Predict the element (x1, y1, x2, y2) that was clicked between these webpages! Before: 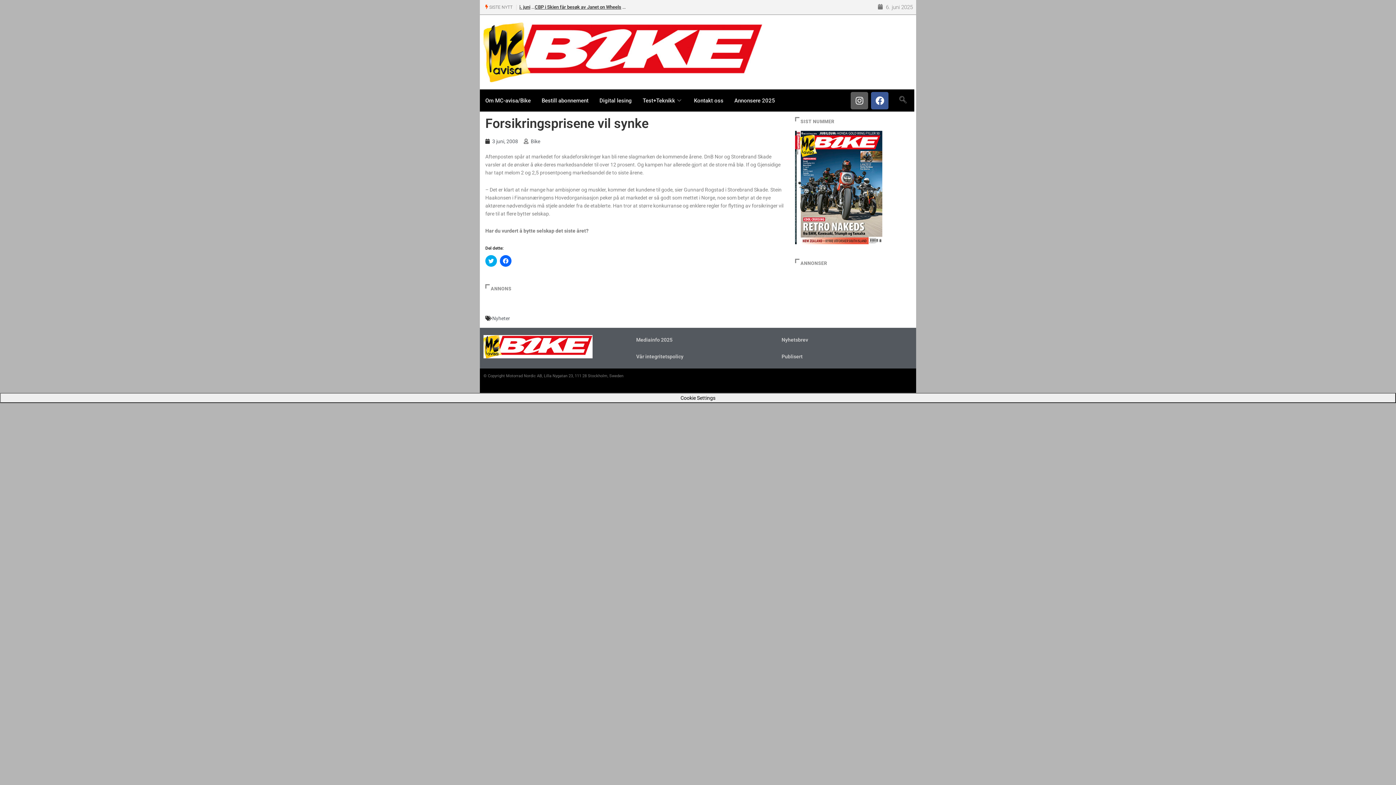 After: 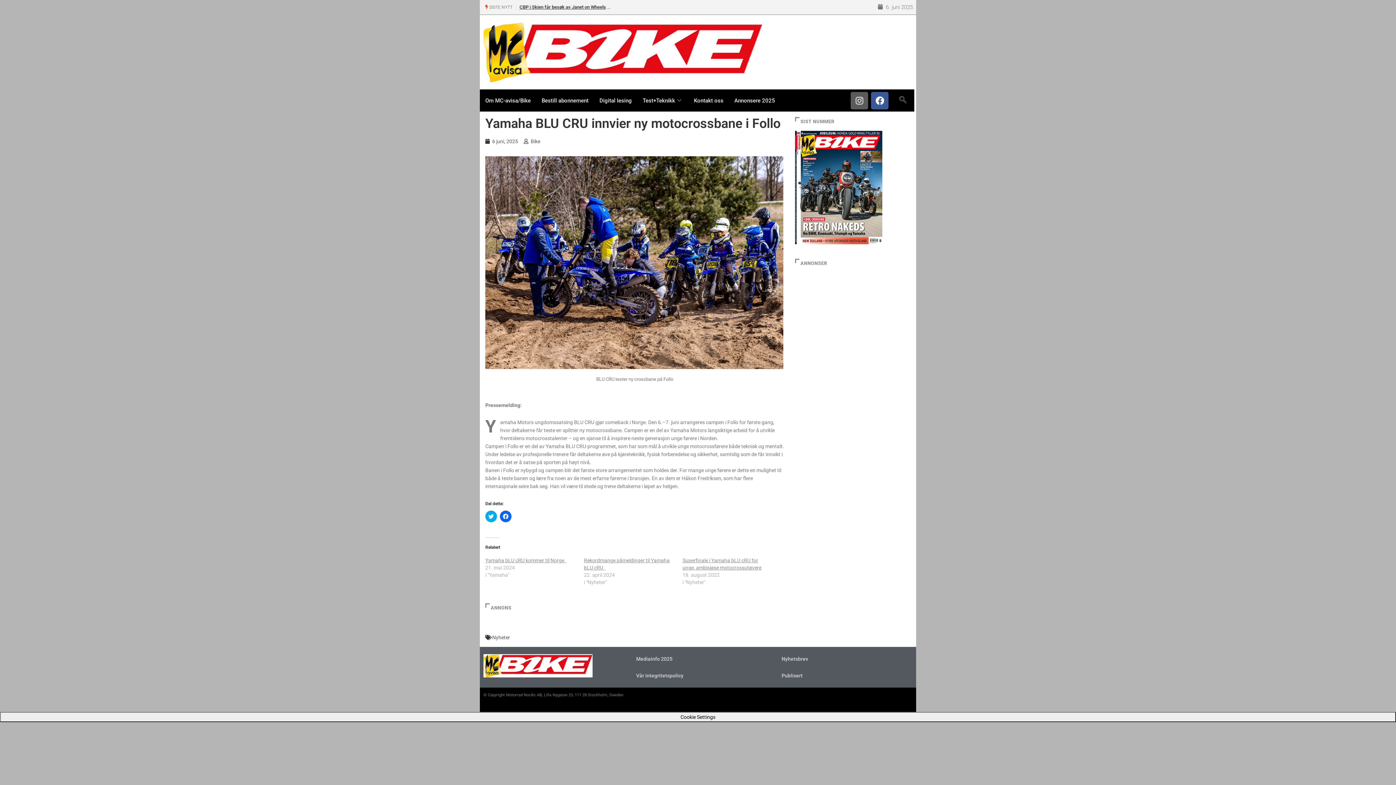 Action: bbox: (519, 4, 625, 9) label: Yamaha BLU CRU innvier ny motocrossbane i Follo